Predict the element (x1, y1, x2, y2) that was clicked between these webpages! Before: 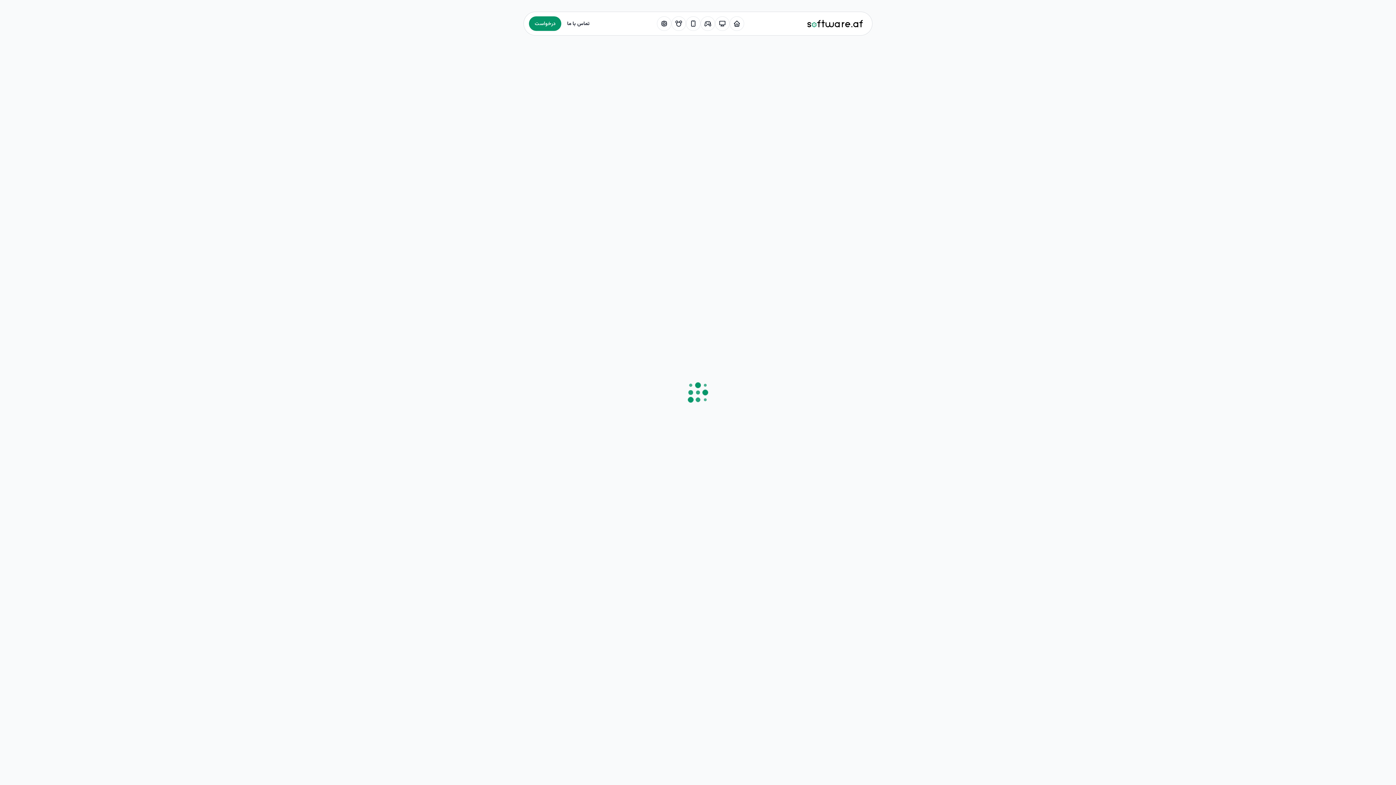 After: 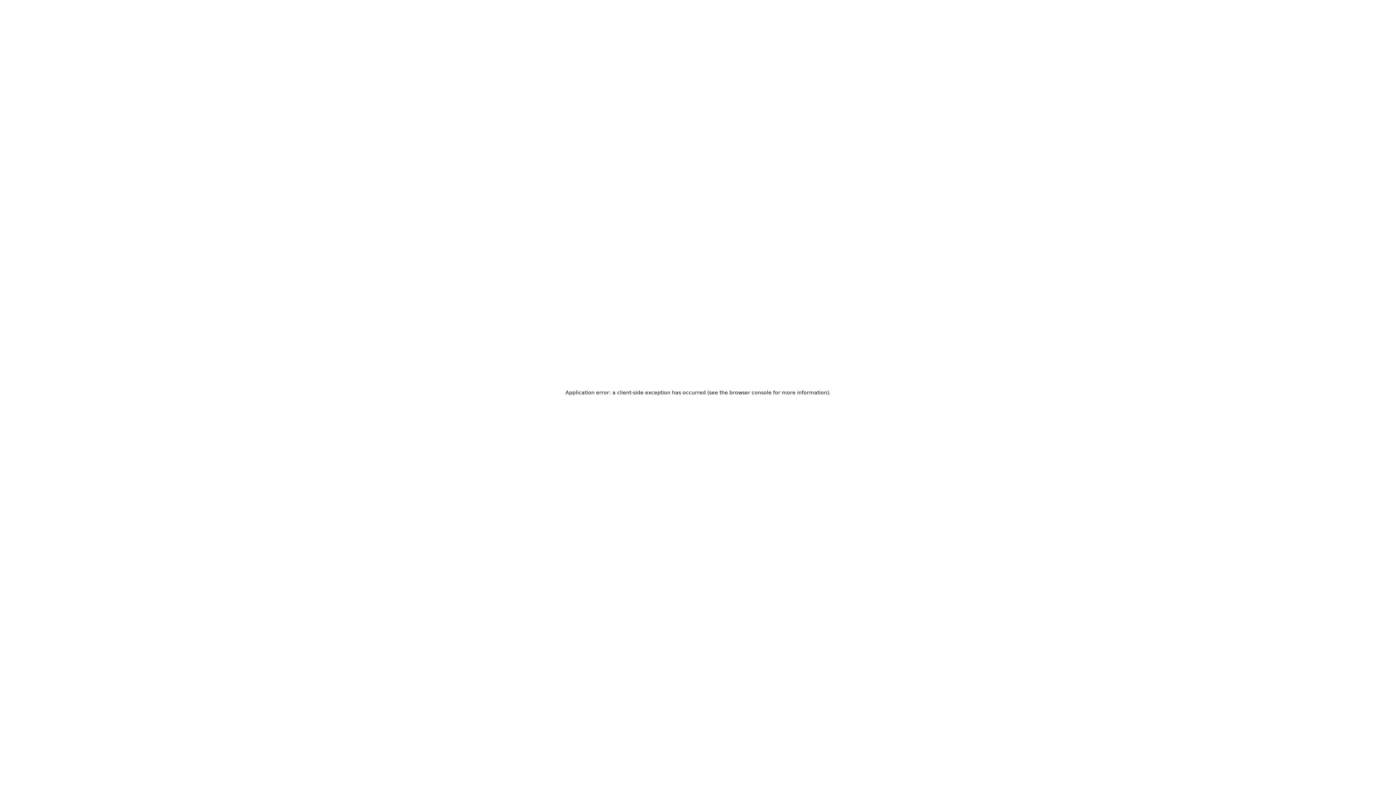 Action: bbox: (805, 17, 865, 29) label: Software.af